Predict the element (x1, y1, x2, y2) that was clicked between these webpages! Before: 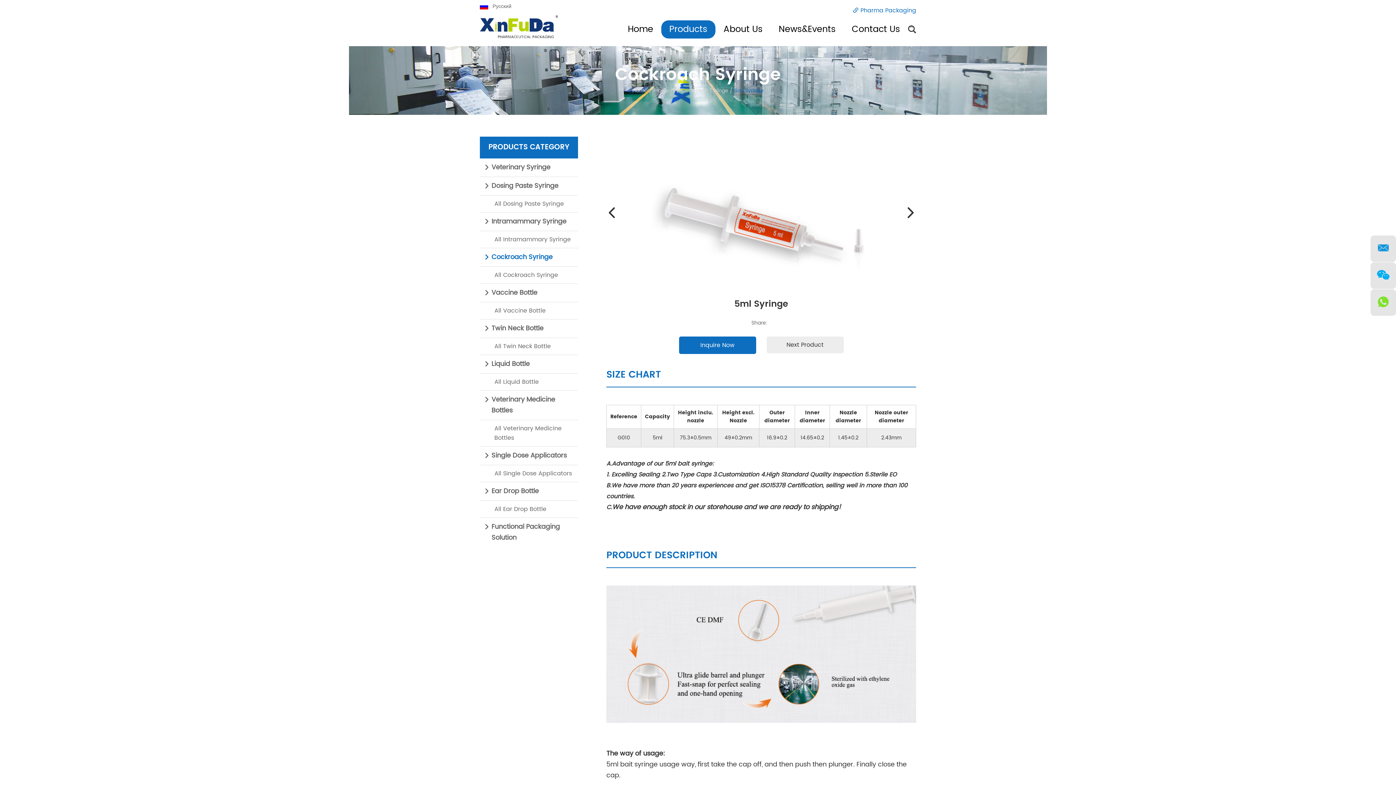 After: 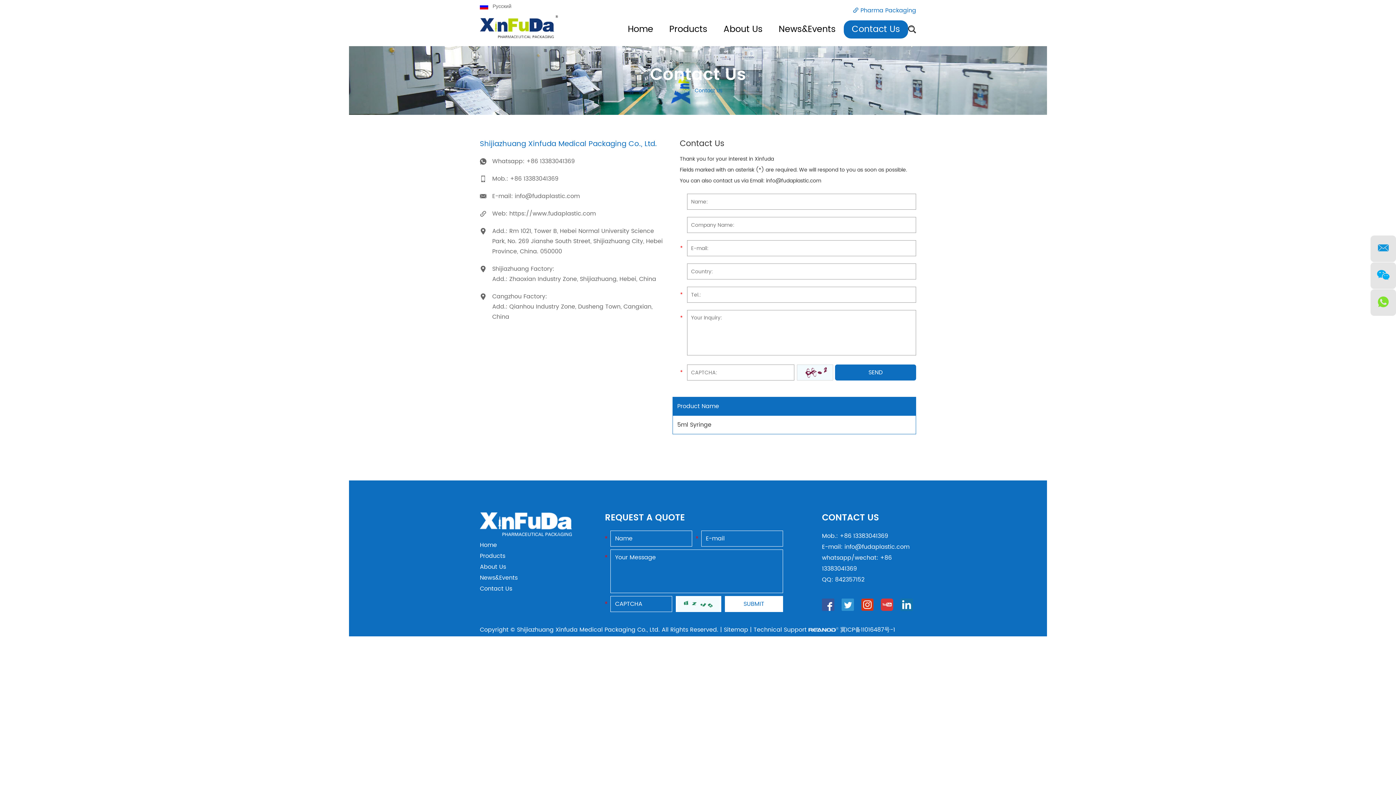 Action: label: Inquire Now bbox: (679, 336, 756, 354)